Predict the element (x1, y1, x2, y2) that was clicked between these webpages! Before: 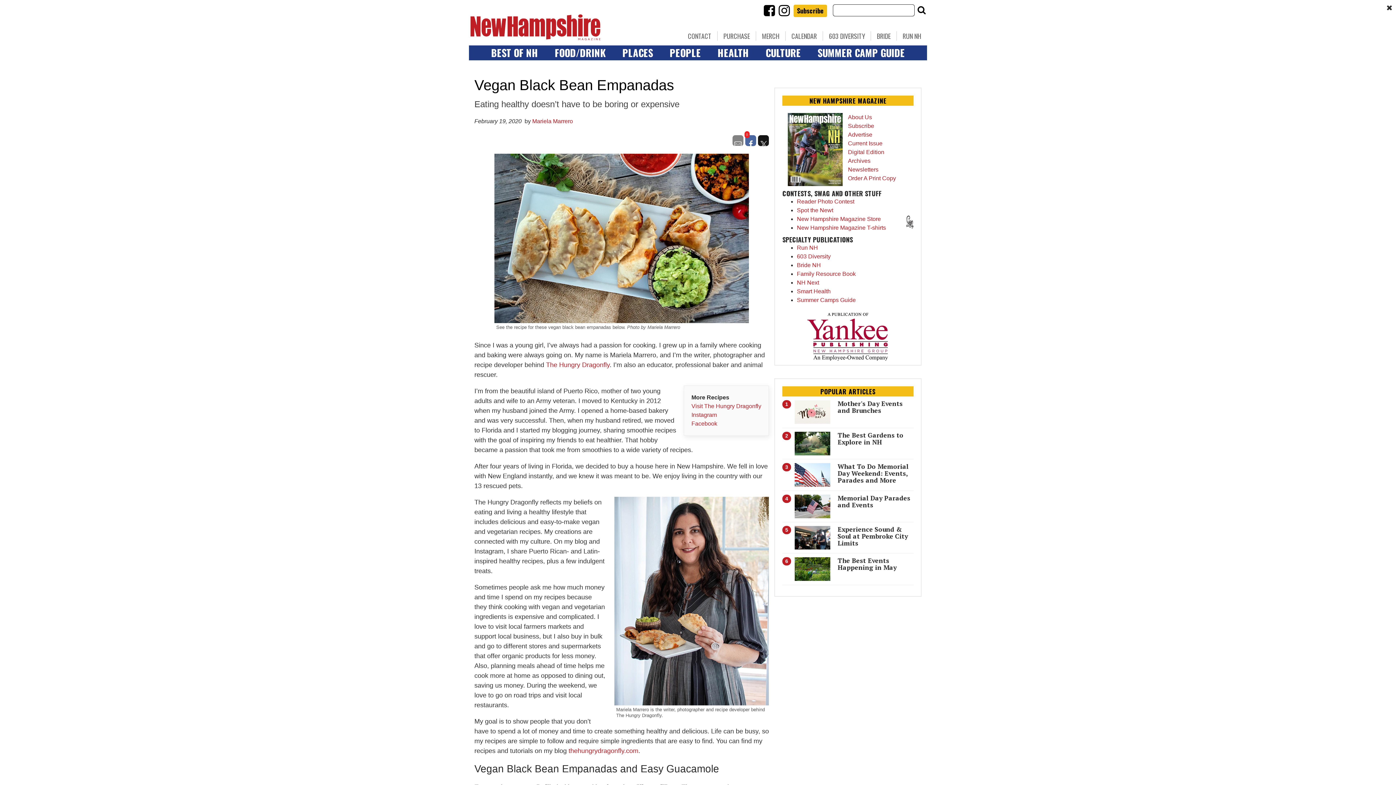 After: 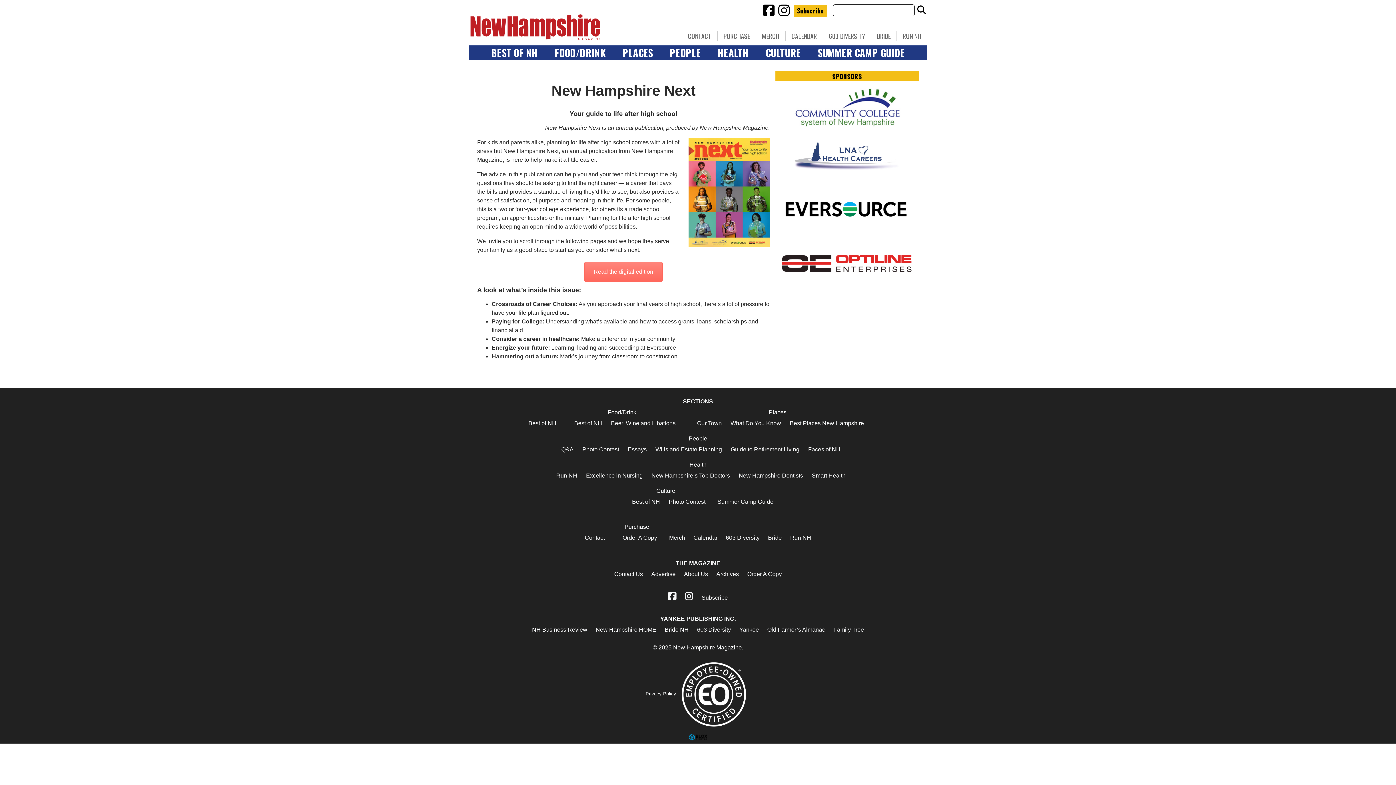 Action: label: NH Next bbox: (797, 279, 819, 285)